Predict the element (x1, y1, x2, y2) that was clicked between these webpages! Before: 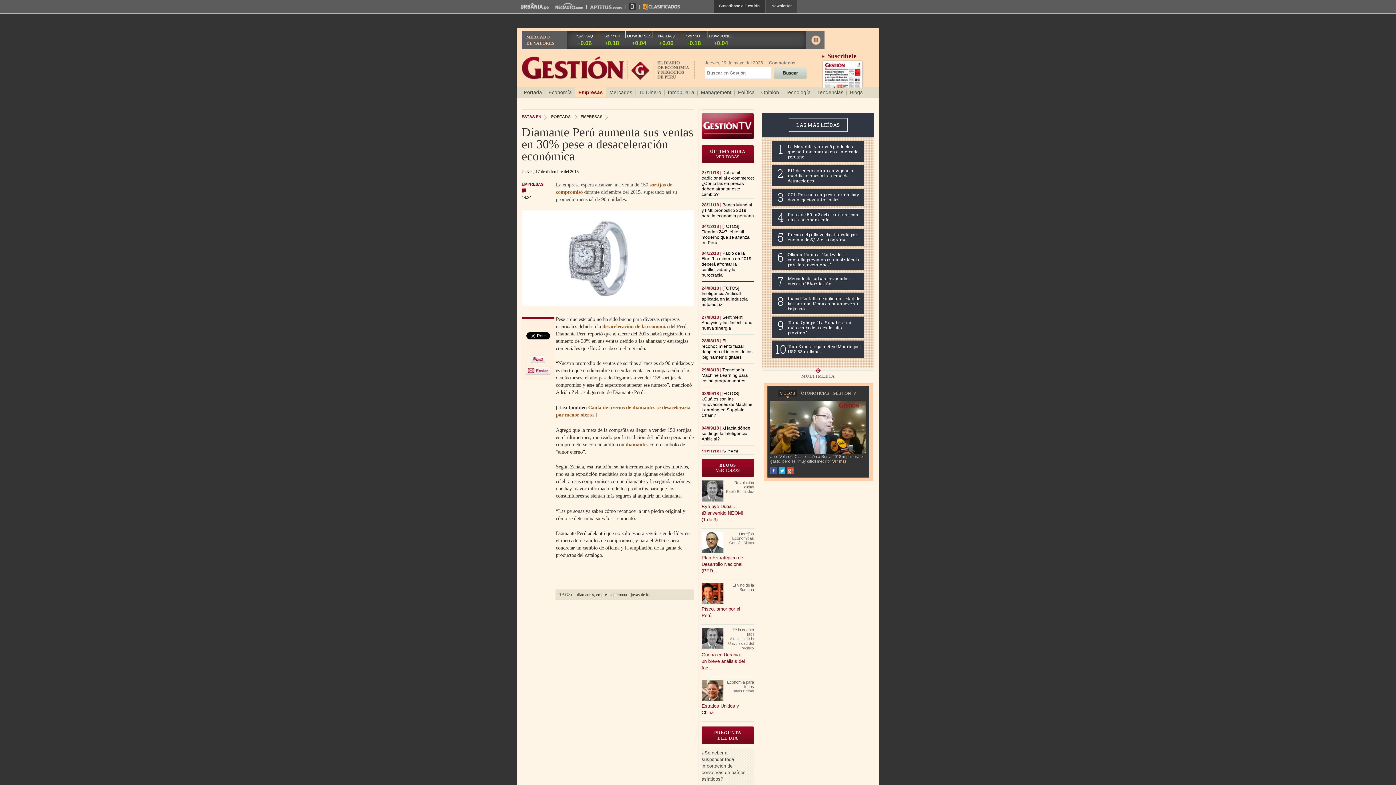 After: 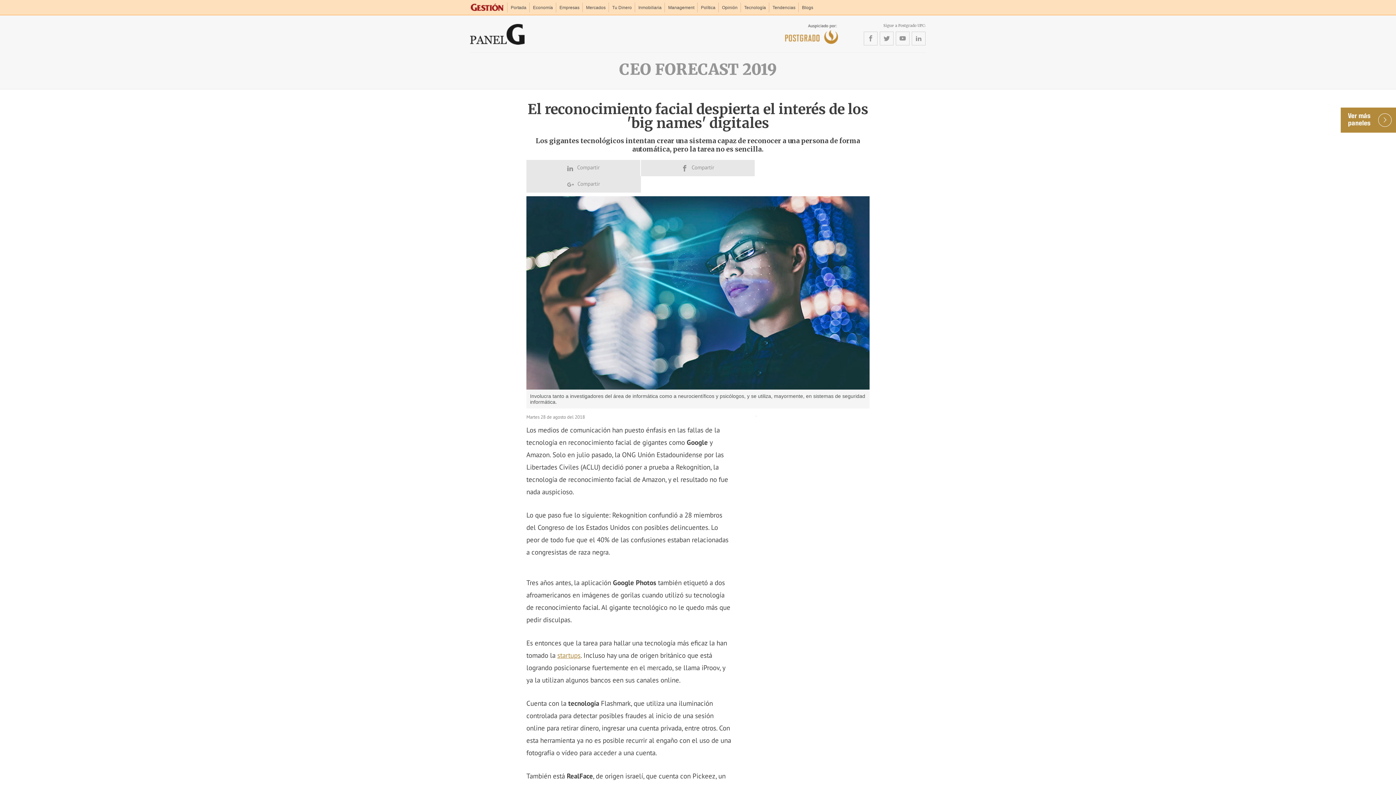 Action: bbox: (701, 257, 752, 279) label: El reconocimiento facial despierta el interés de los 'big names' digitales